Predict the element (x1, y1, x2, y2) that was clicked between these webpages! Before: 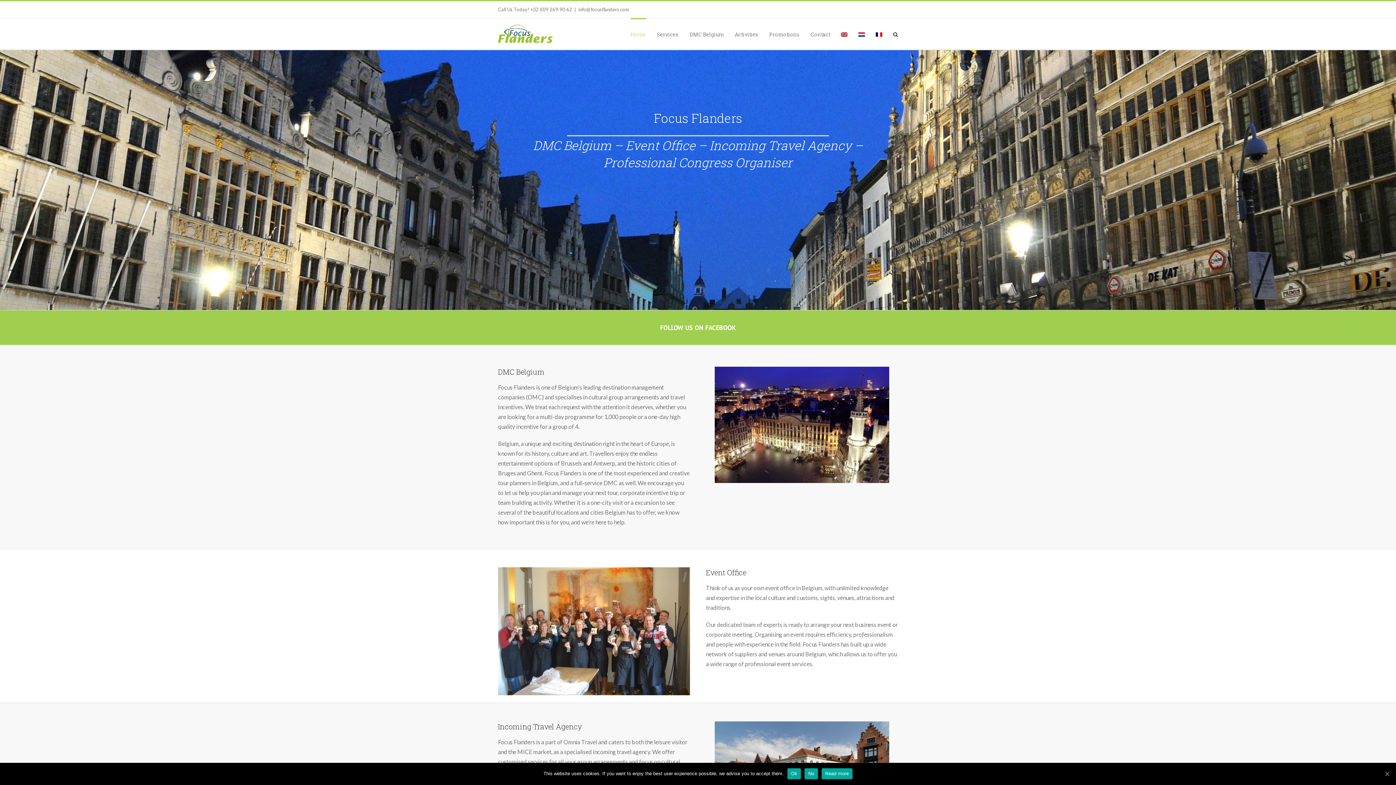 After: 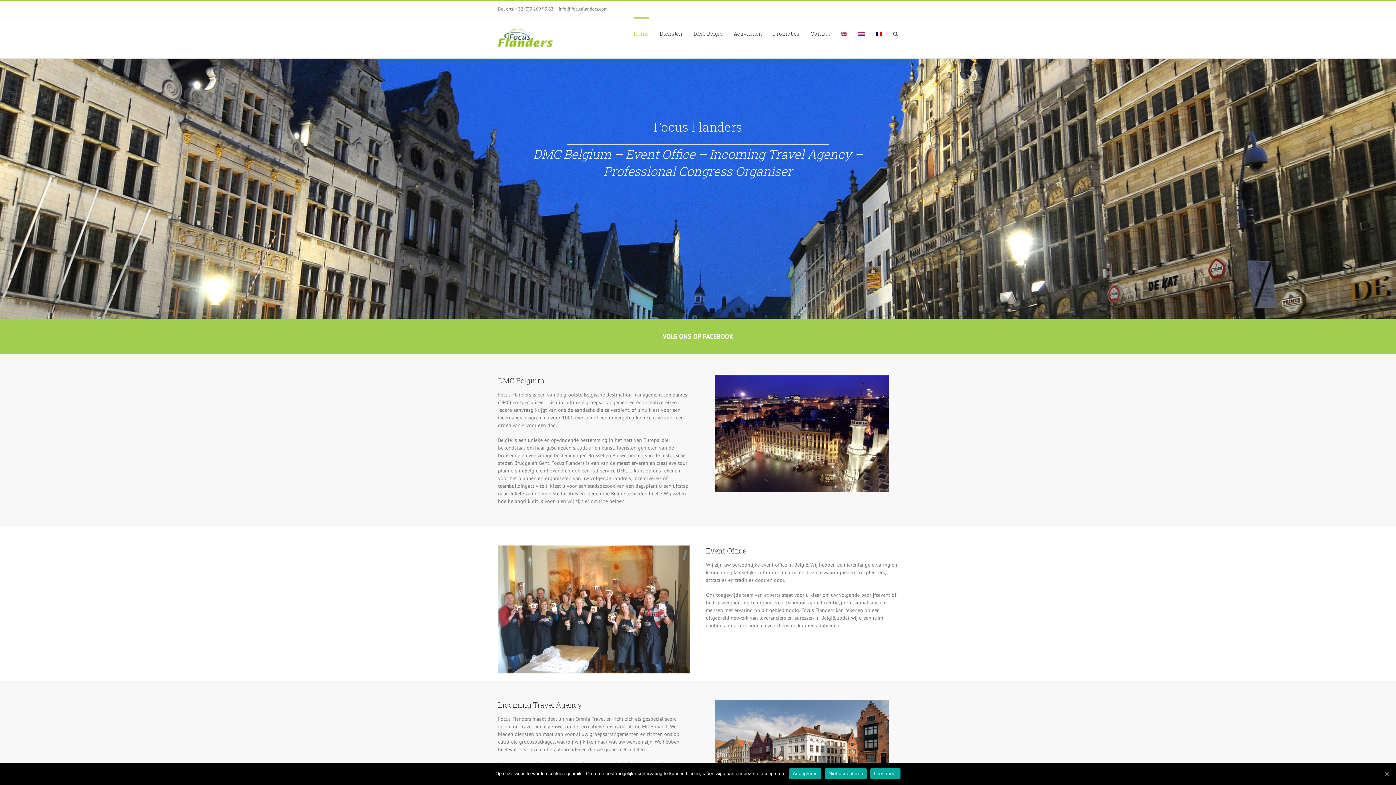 Action: bbox: (858, 18, 865, 49)